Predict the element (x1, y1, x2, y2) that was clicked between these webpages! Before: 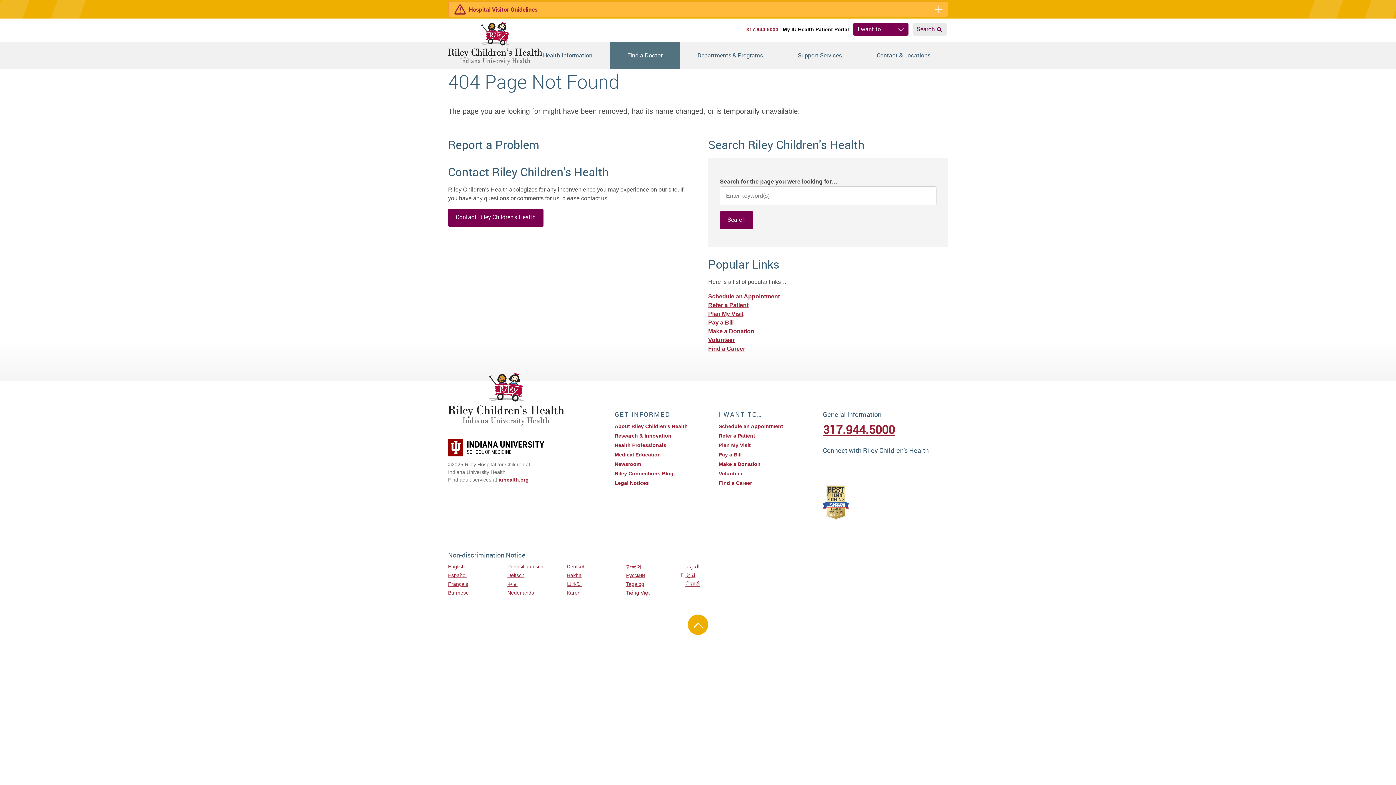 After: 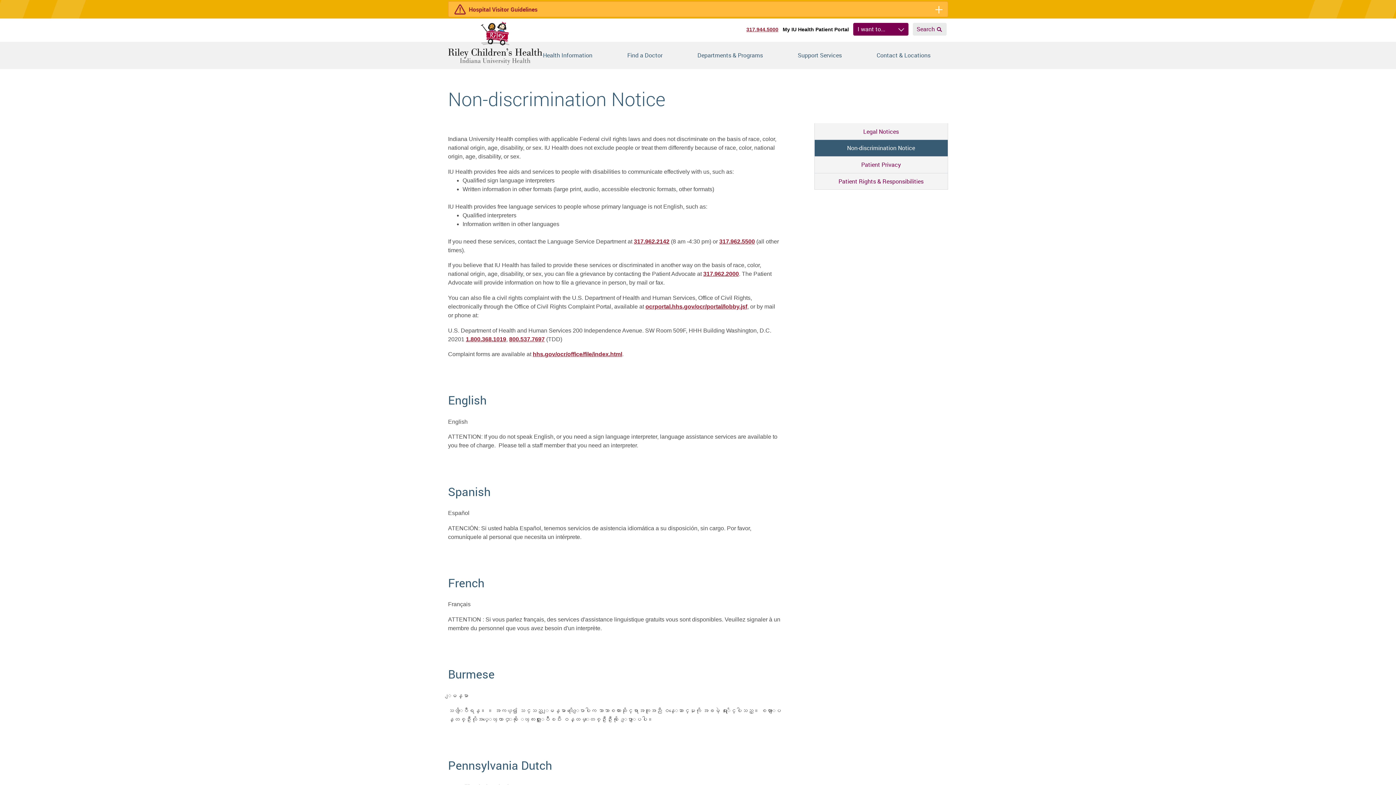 Action: bbox: (448, 550, 525, 559) label: Non-discrimination Notice